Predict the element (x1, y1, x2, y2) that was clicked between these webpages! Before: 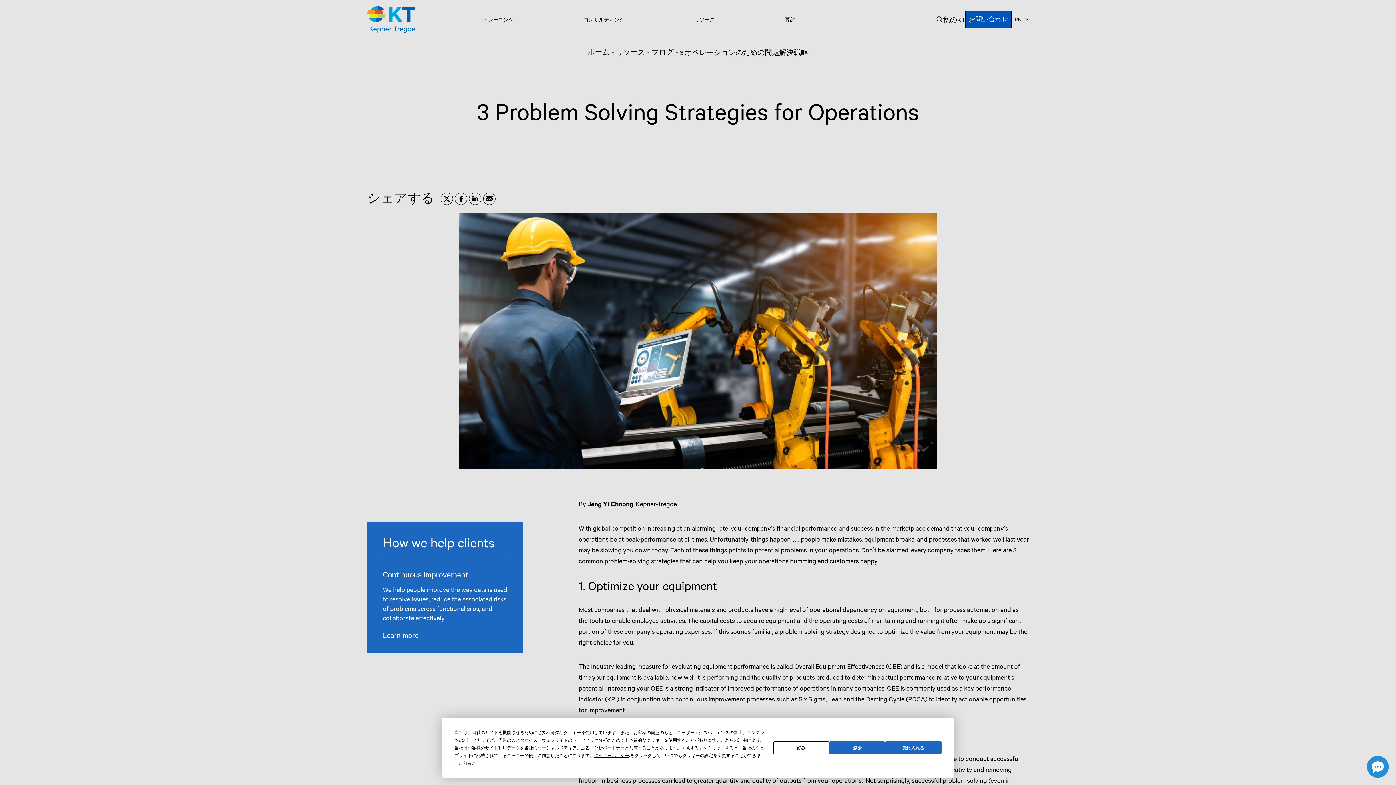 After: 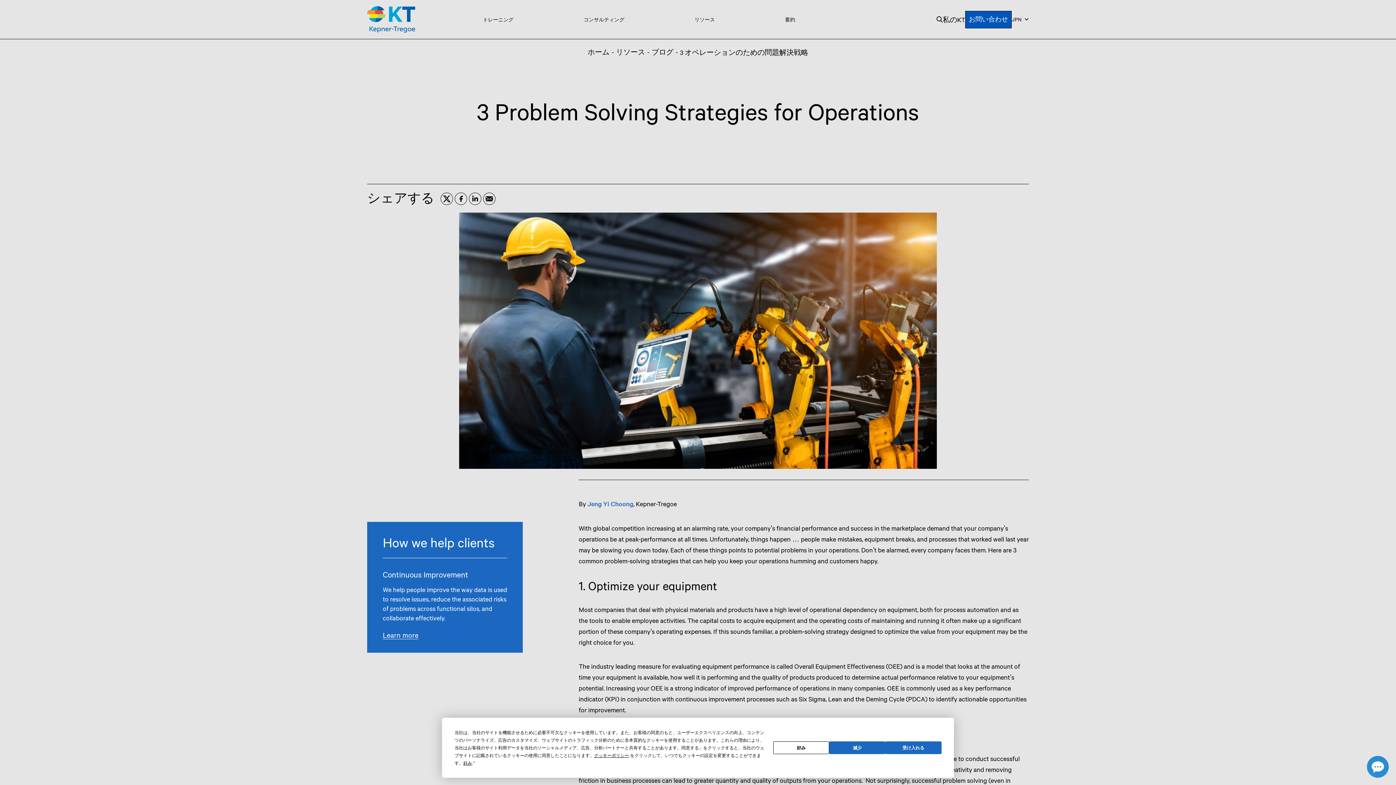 Action: label: Jeng Yi Choong bbox: (587, 500, 633, 508)